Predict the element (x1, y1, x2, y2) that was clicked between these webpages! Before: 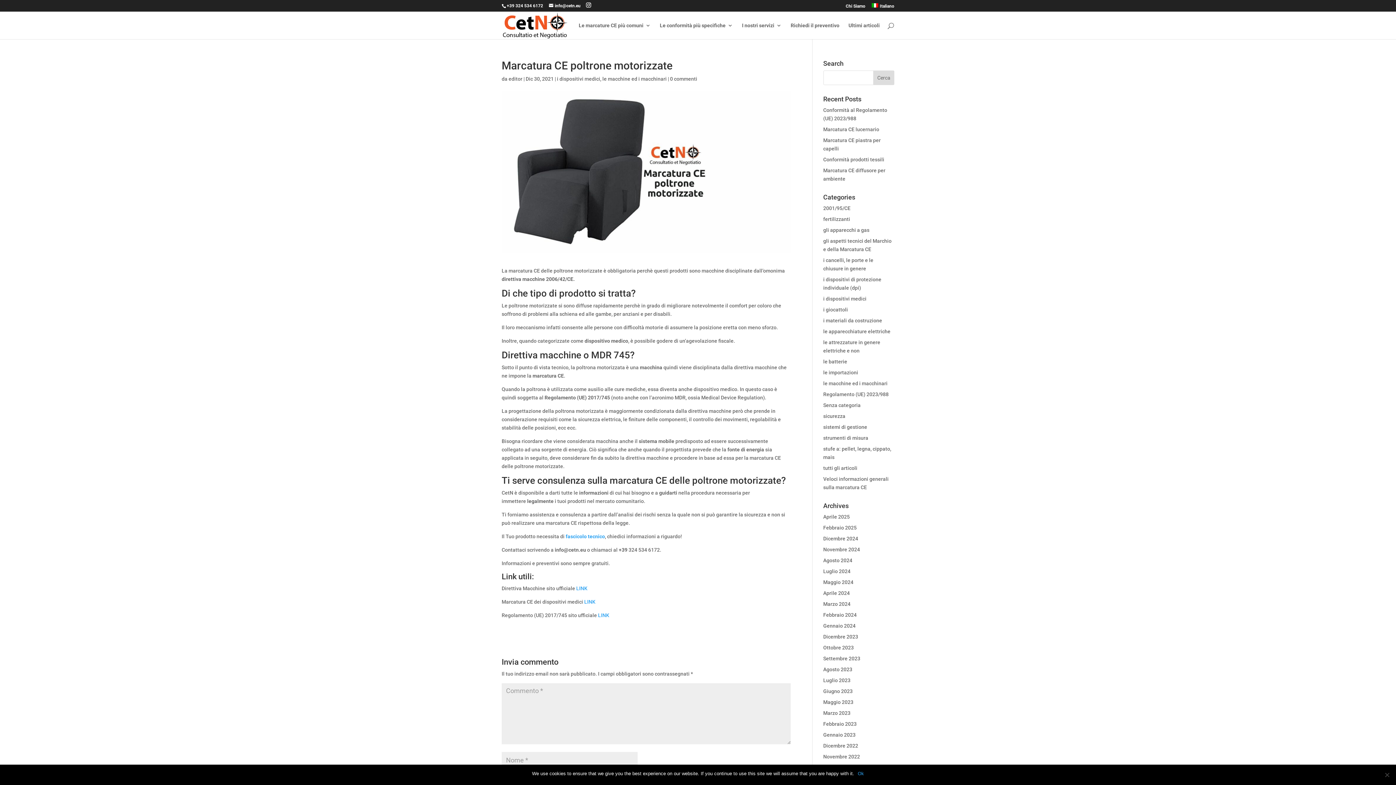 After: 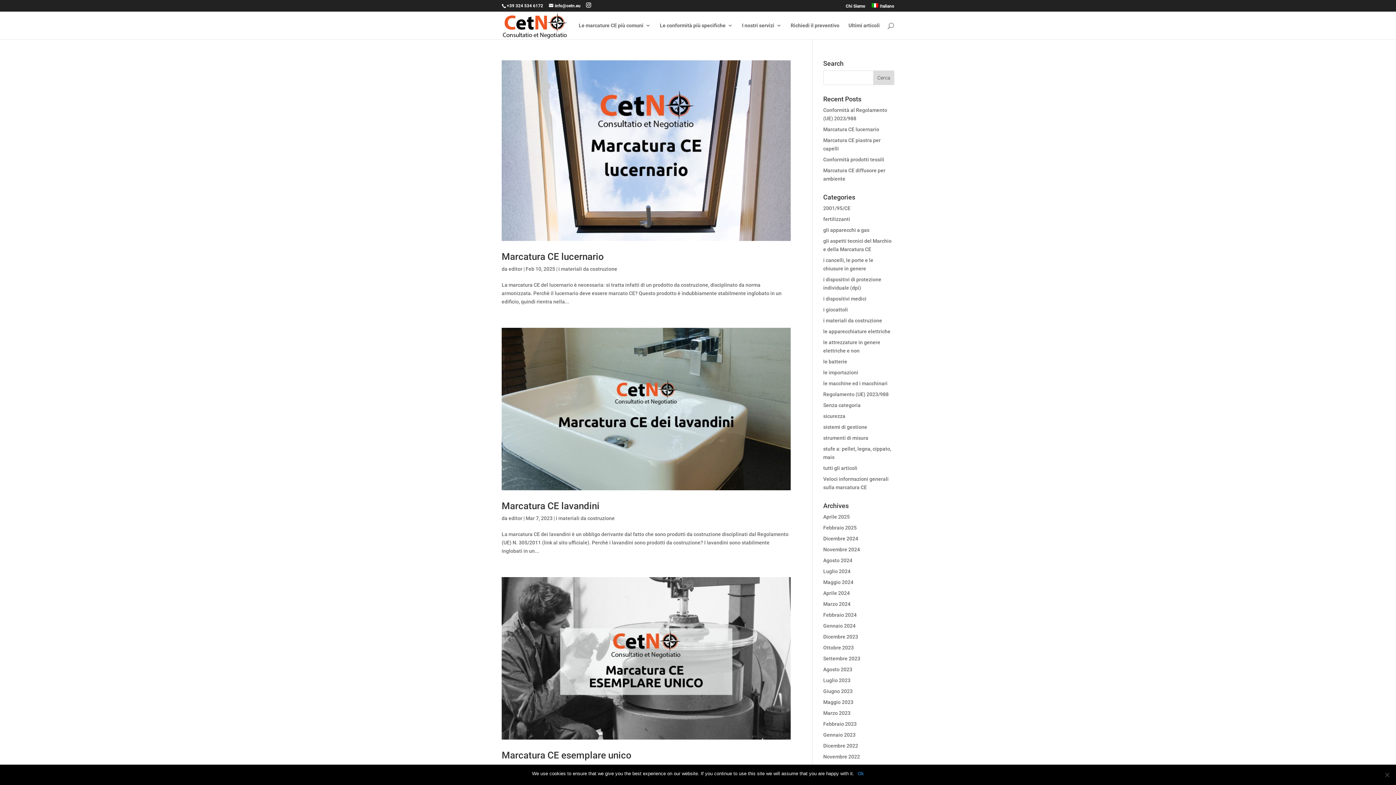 Action: bbox: (823, 317, 882, 323) label: i materiali da costruzione